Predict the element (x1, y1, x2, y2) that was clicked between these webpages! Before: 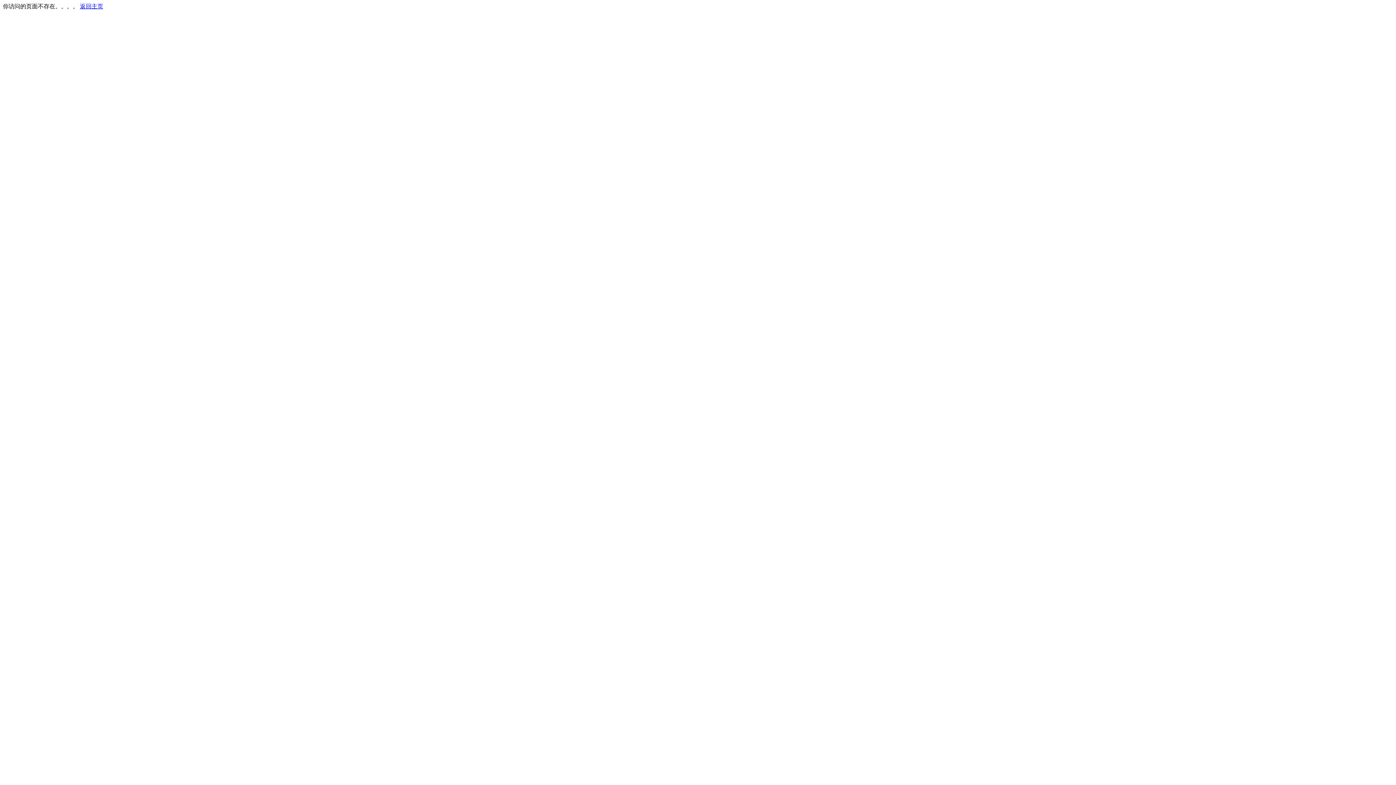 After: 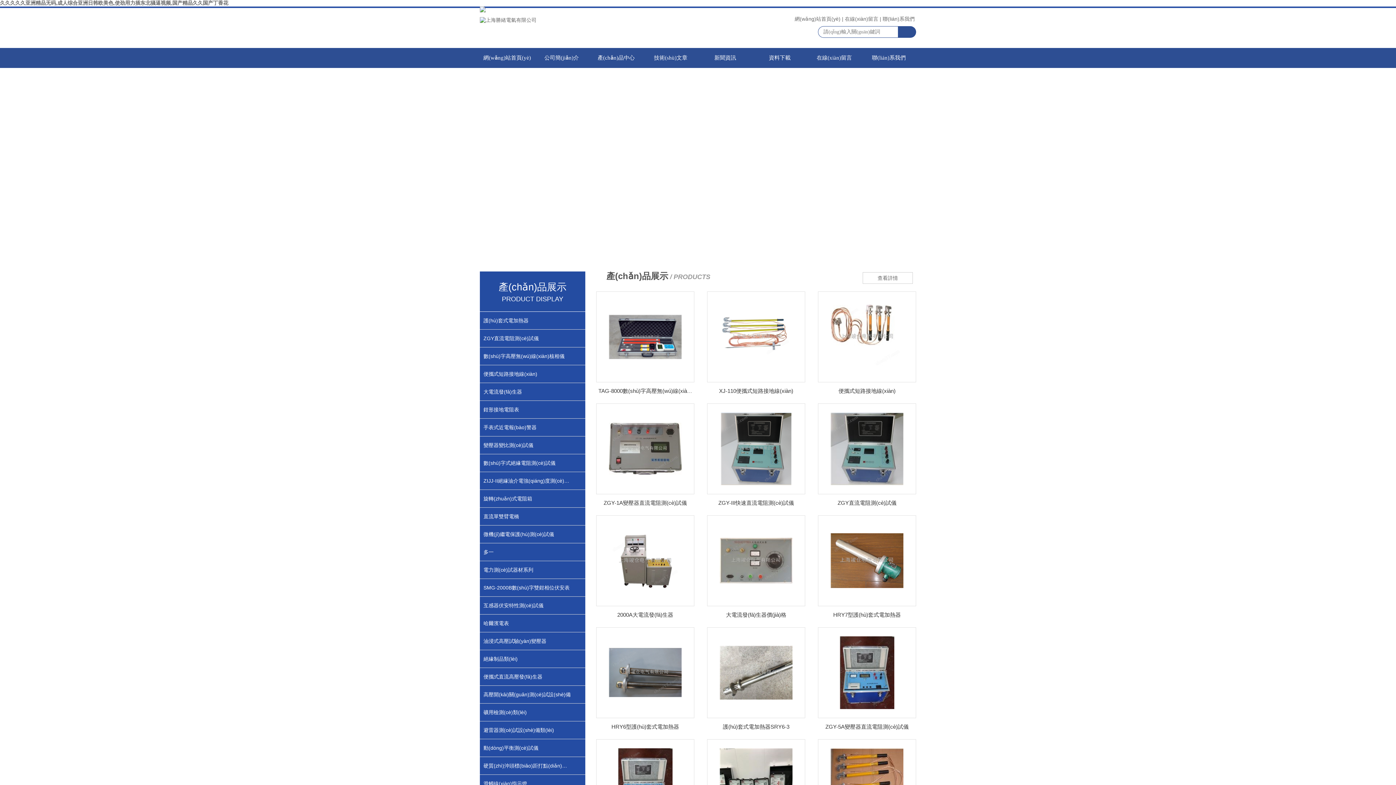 Action: label: 返回主页 bbox: (80, 3, 103, 9)